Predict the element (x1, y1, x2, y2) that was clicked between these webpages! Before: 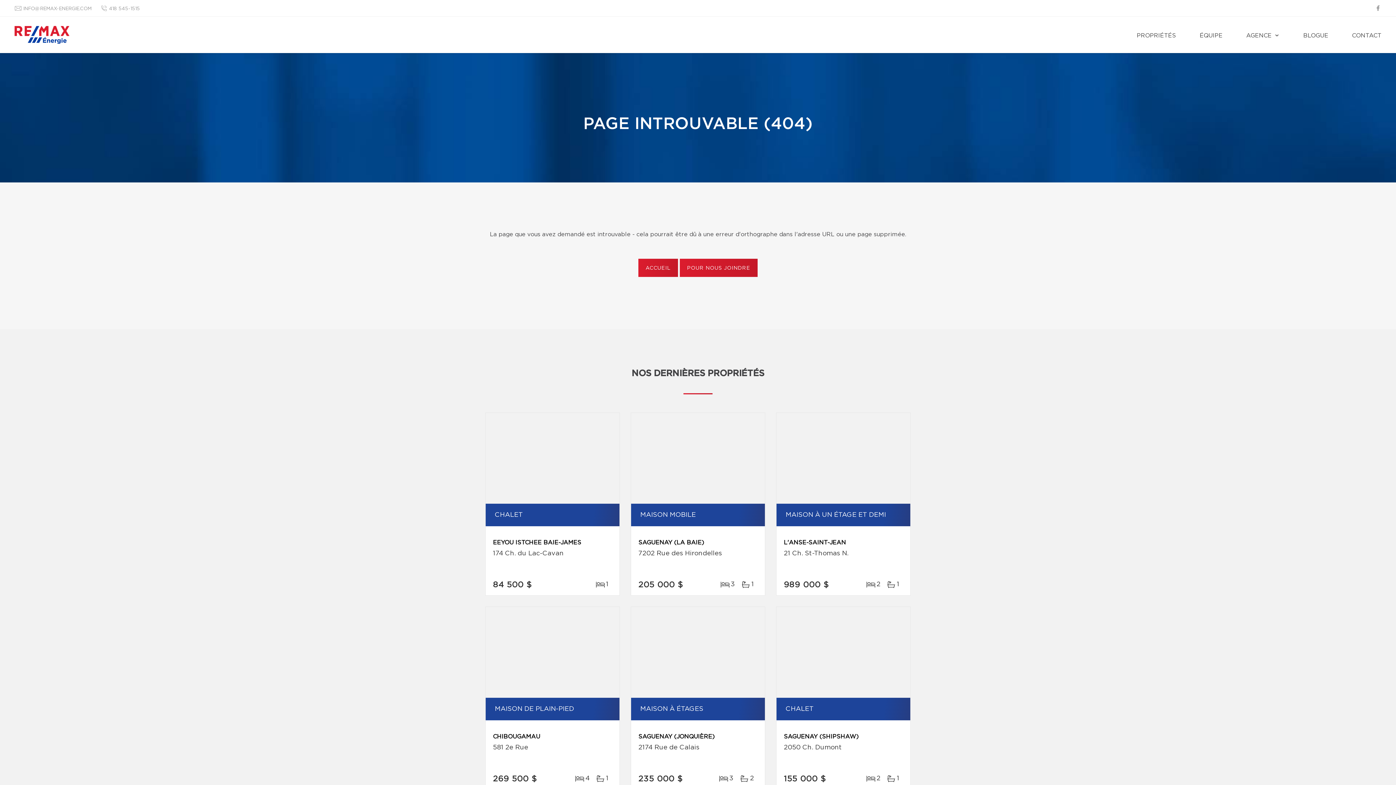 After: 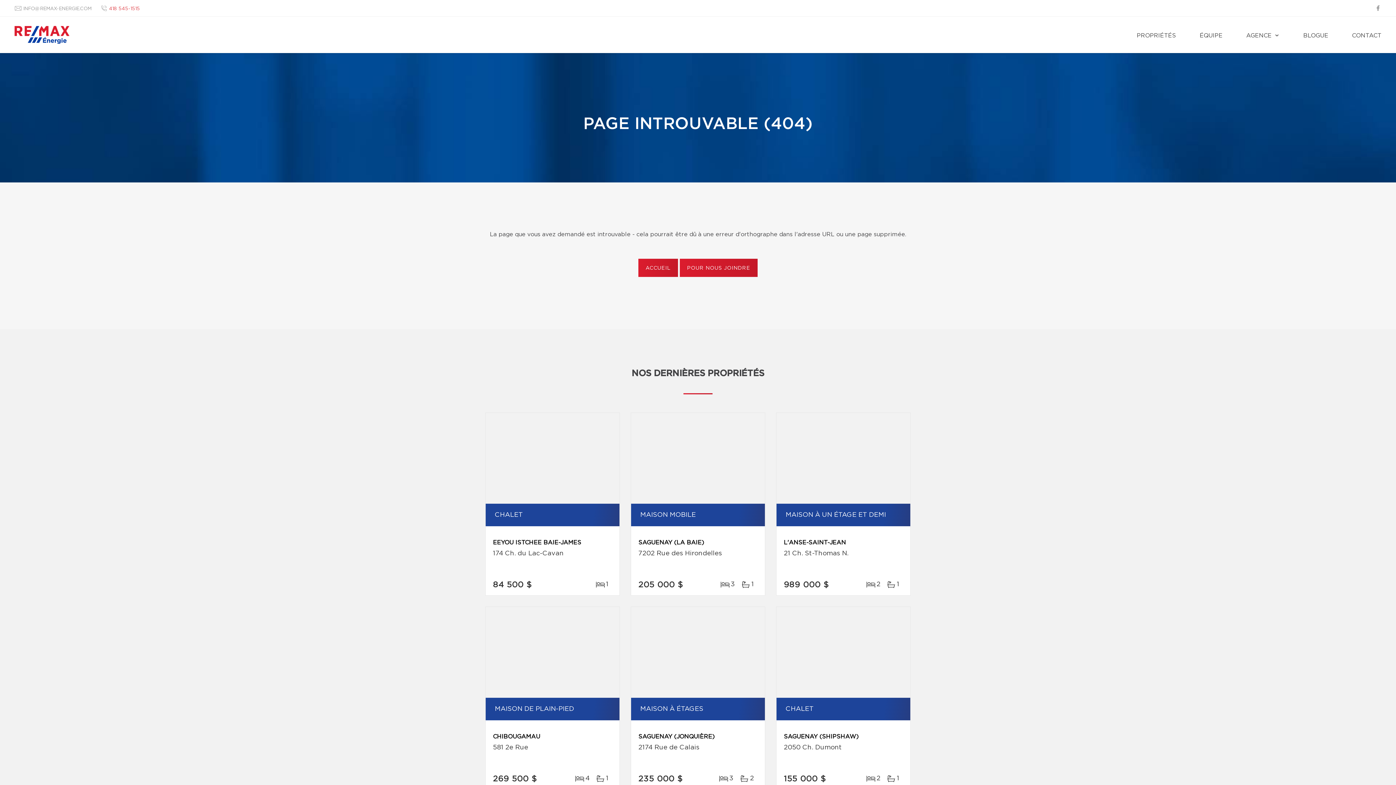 Action: bbox: (100, 5, 140, 12) label: 418 545-1515